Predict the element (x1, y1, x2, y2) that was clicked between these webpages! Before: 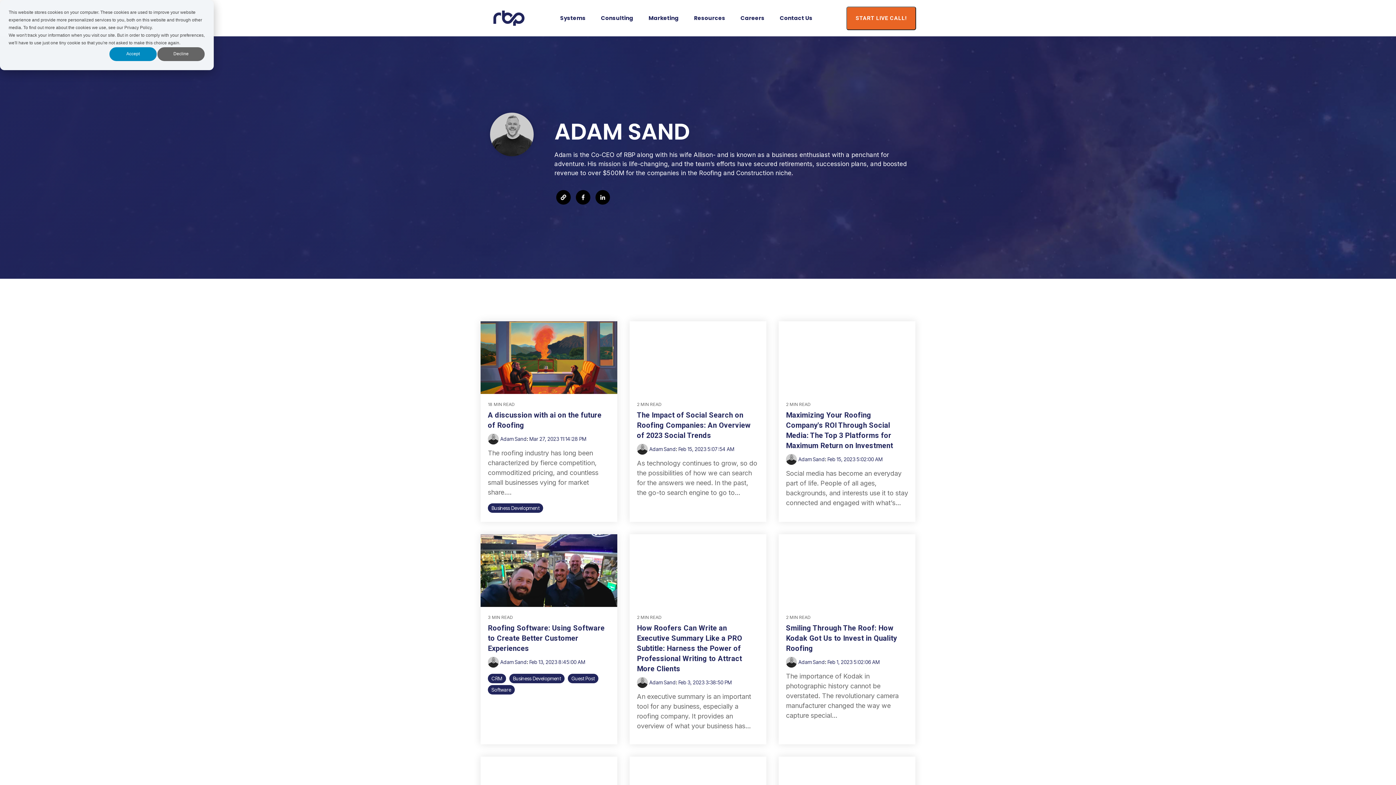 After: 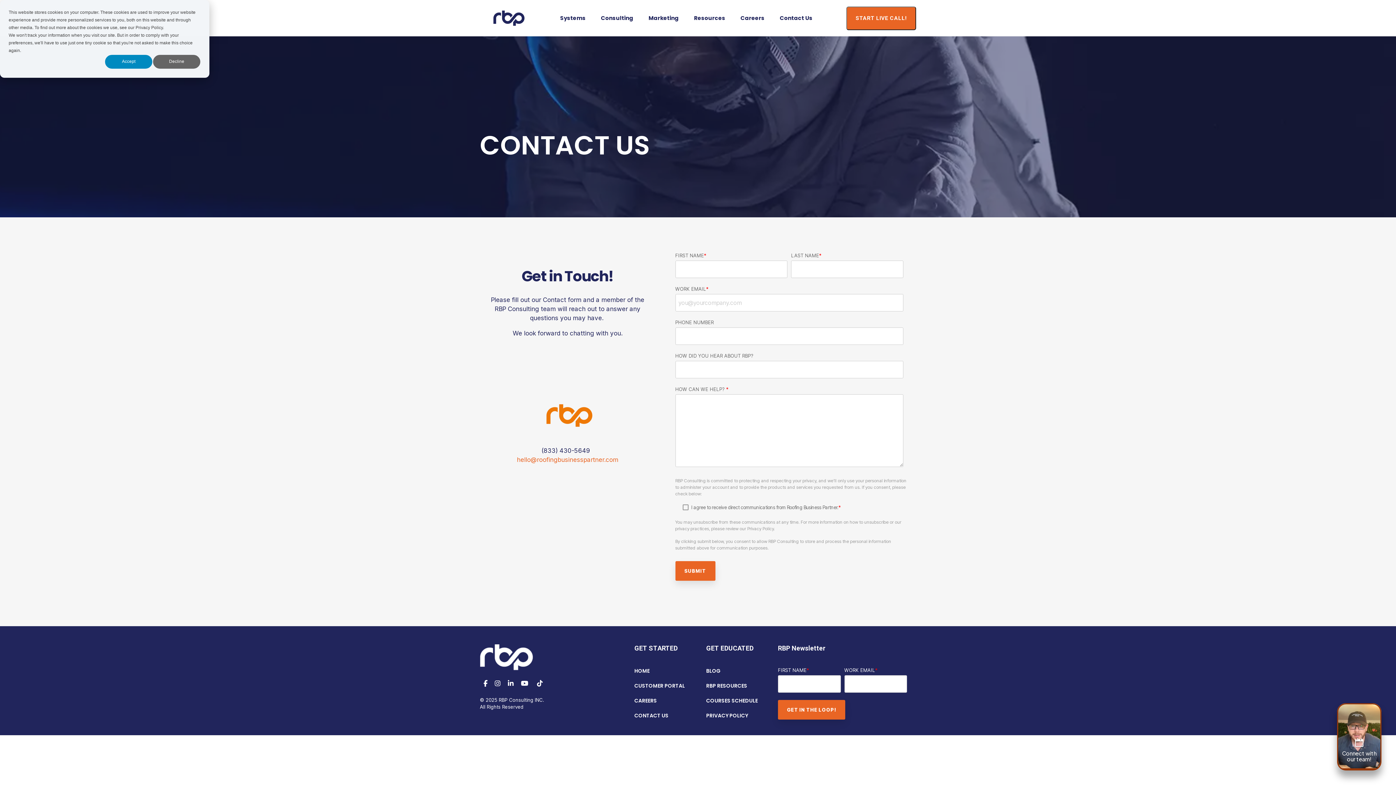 Action: bbox: (775, 12, 817, 24) label: Contact Us